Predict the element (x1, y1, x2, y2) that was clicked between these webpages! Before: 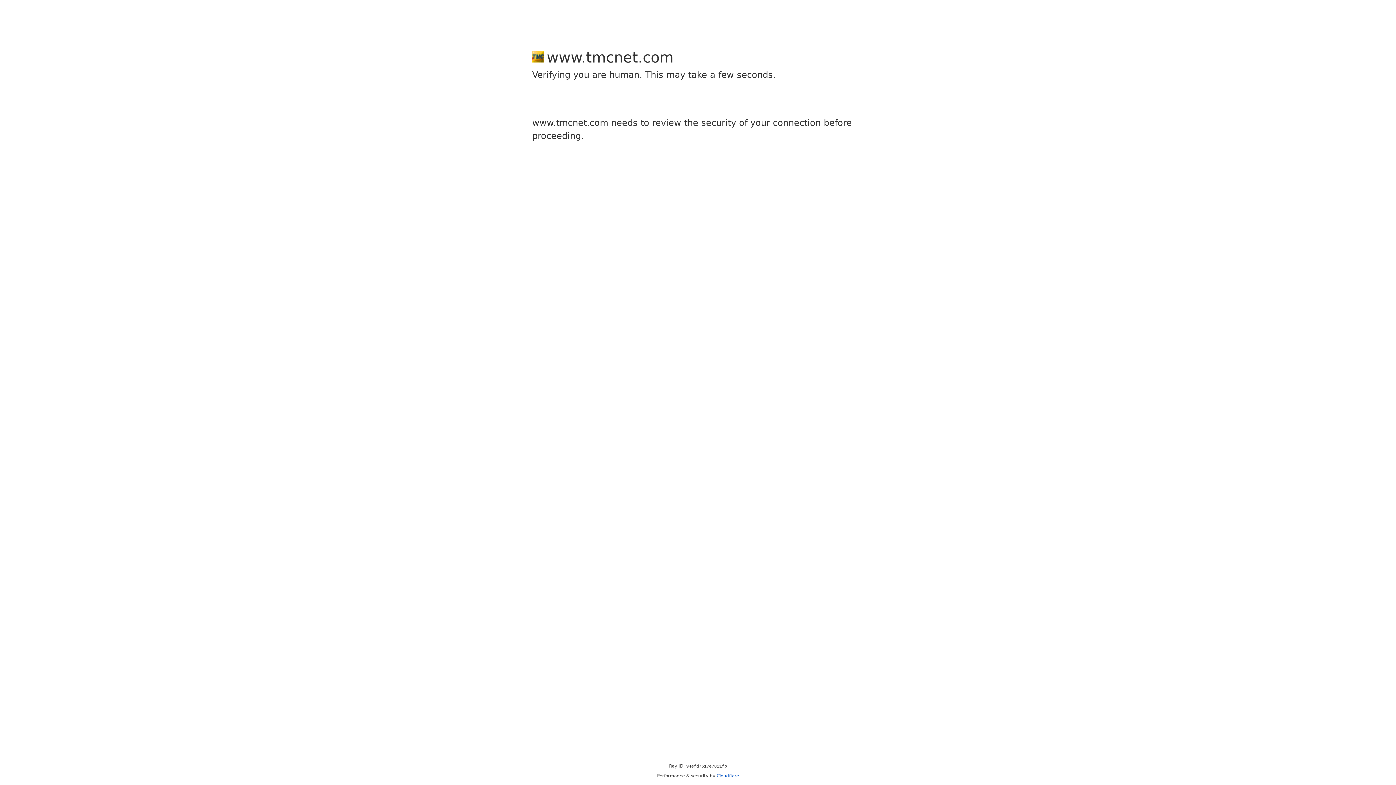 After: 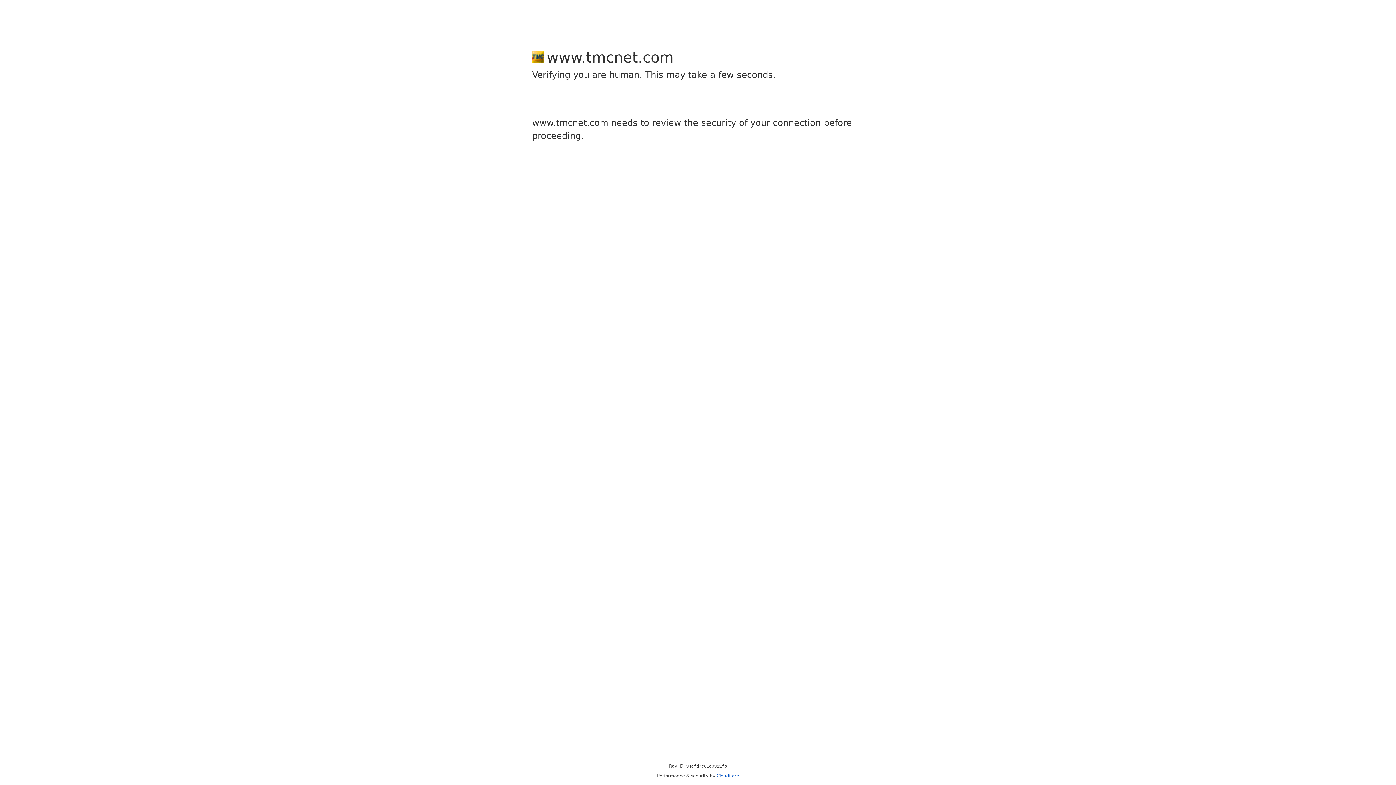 Action: label: Cloudflare bbox: (716, 773, 739, 778)